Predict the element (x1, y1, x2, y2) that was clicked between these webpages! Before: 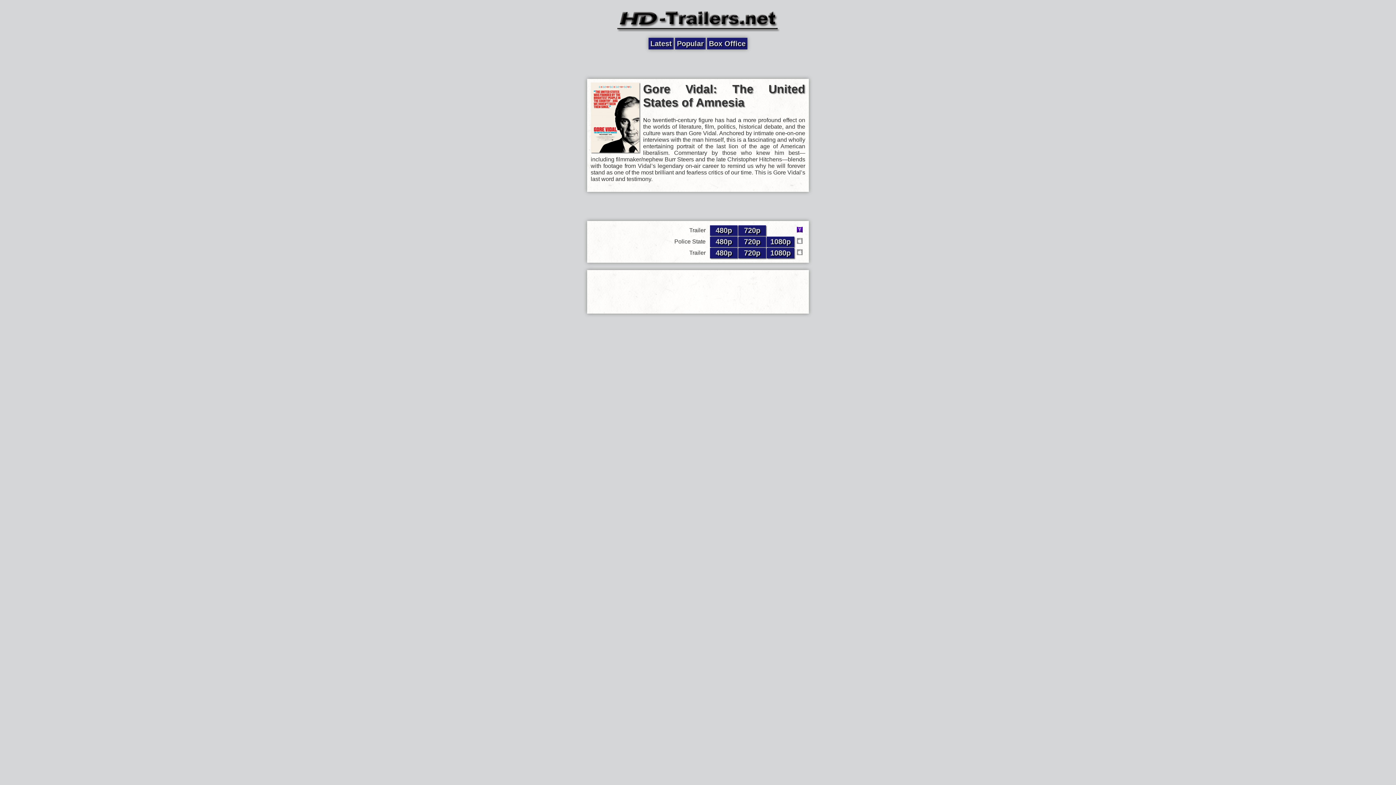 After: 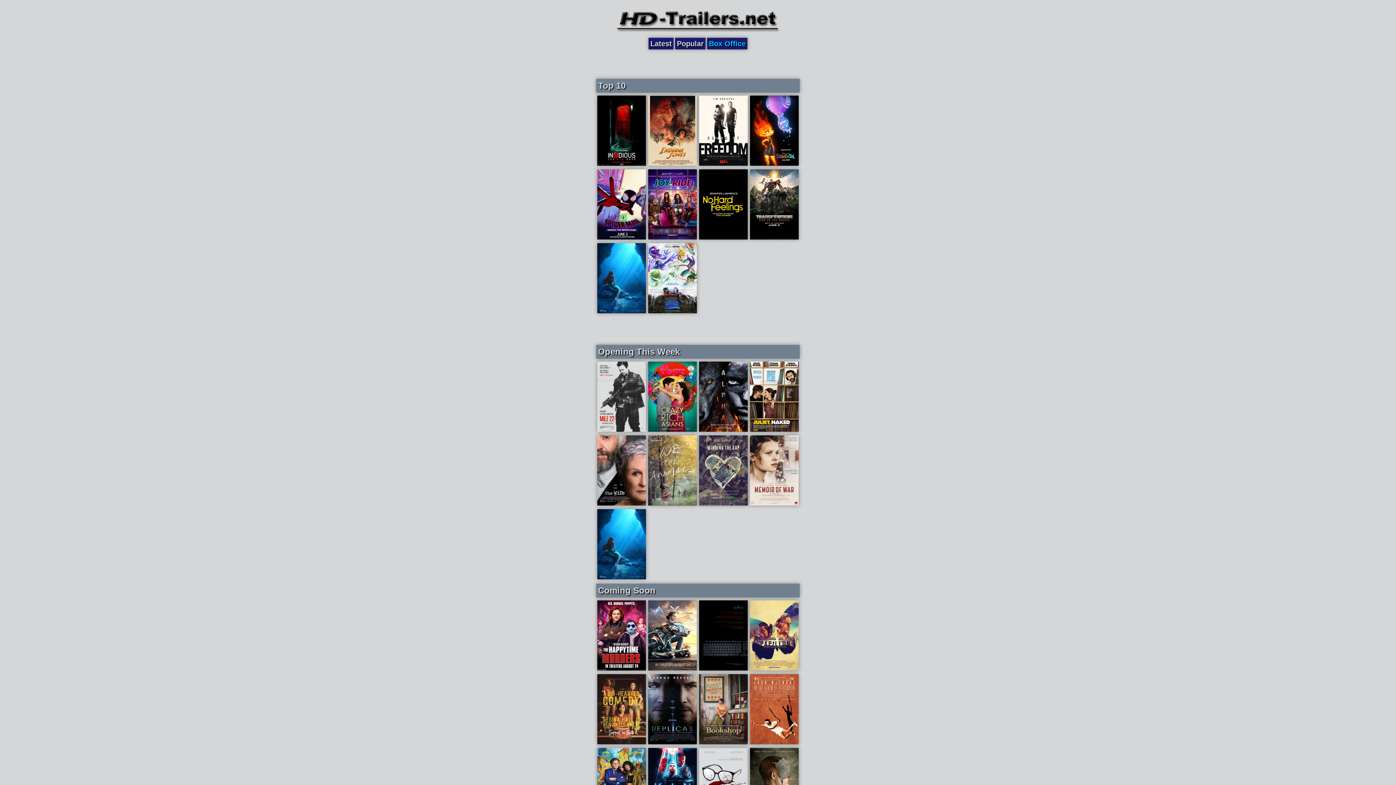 Action: label: Box Office bbox: (707, 37, 747, 49)